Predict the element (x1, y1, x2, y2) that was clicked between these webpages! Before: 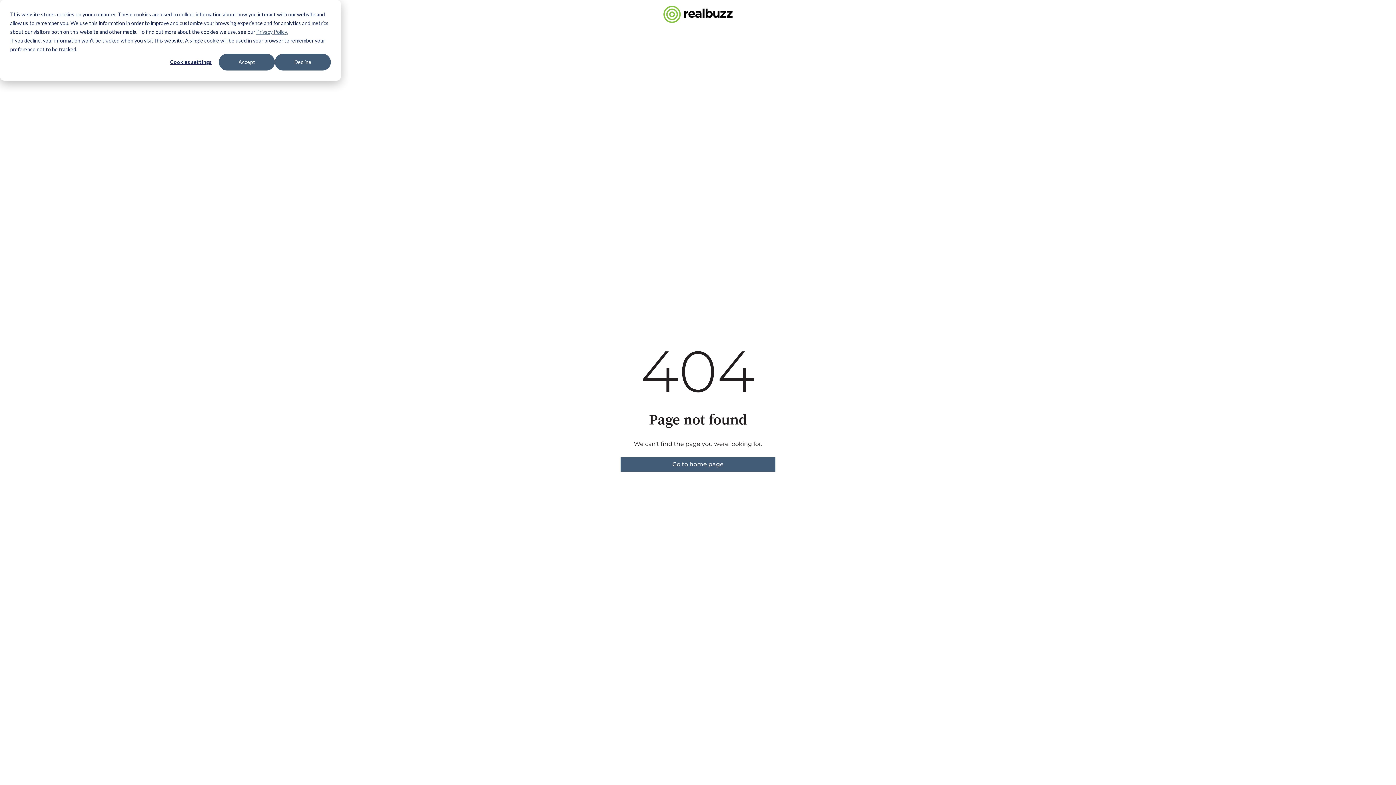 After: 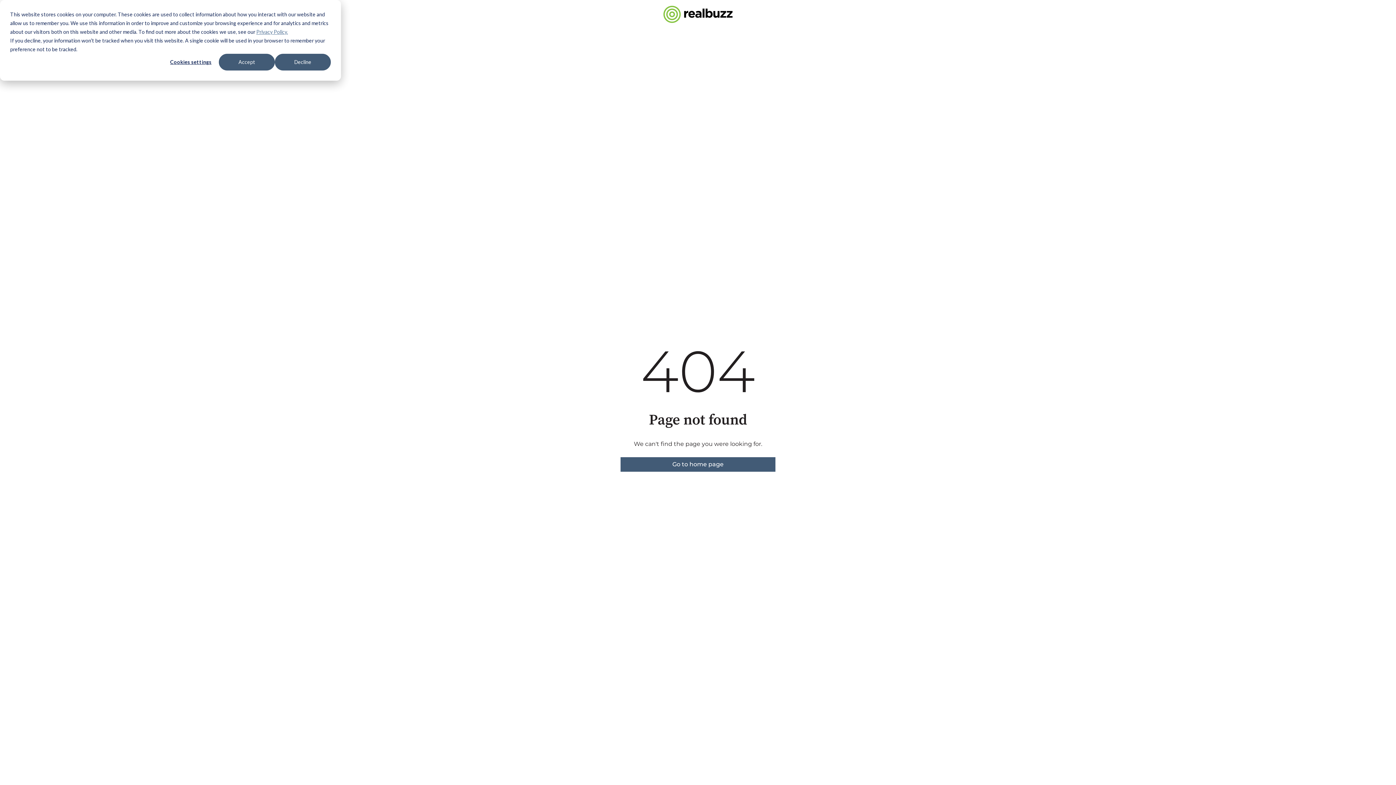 Action: bbox: (256, 27, 288, 36) label: Privacy Policy.